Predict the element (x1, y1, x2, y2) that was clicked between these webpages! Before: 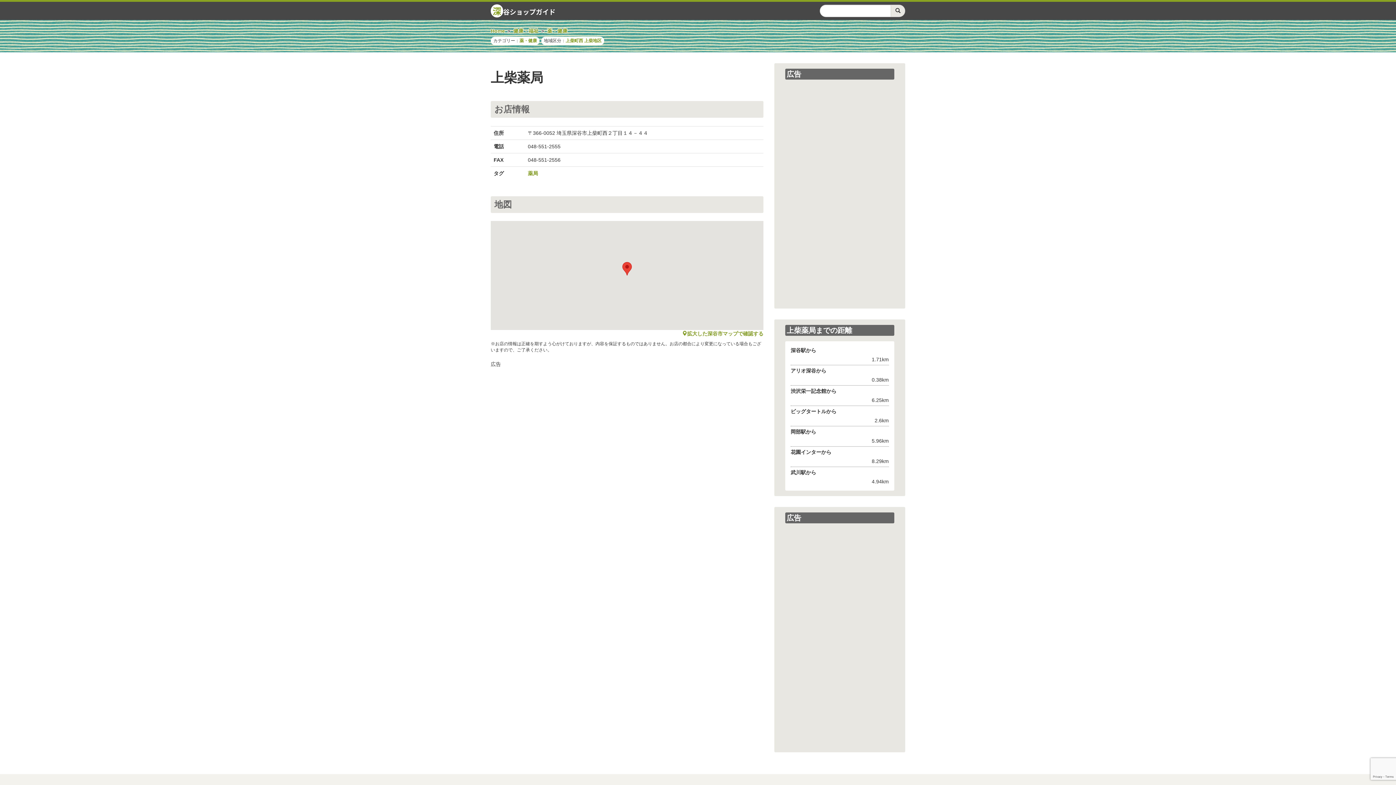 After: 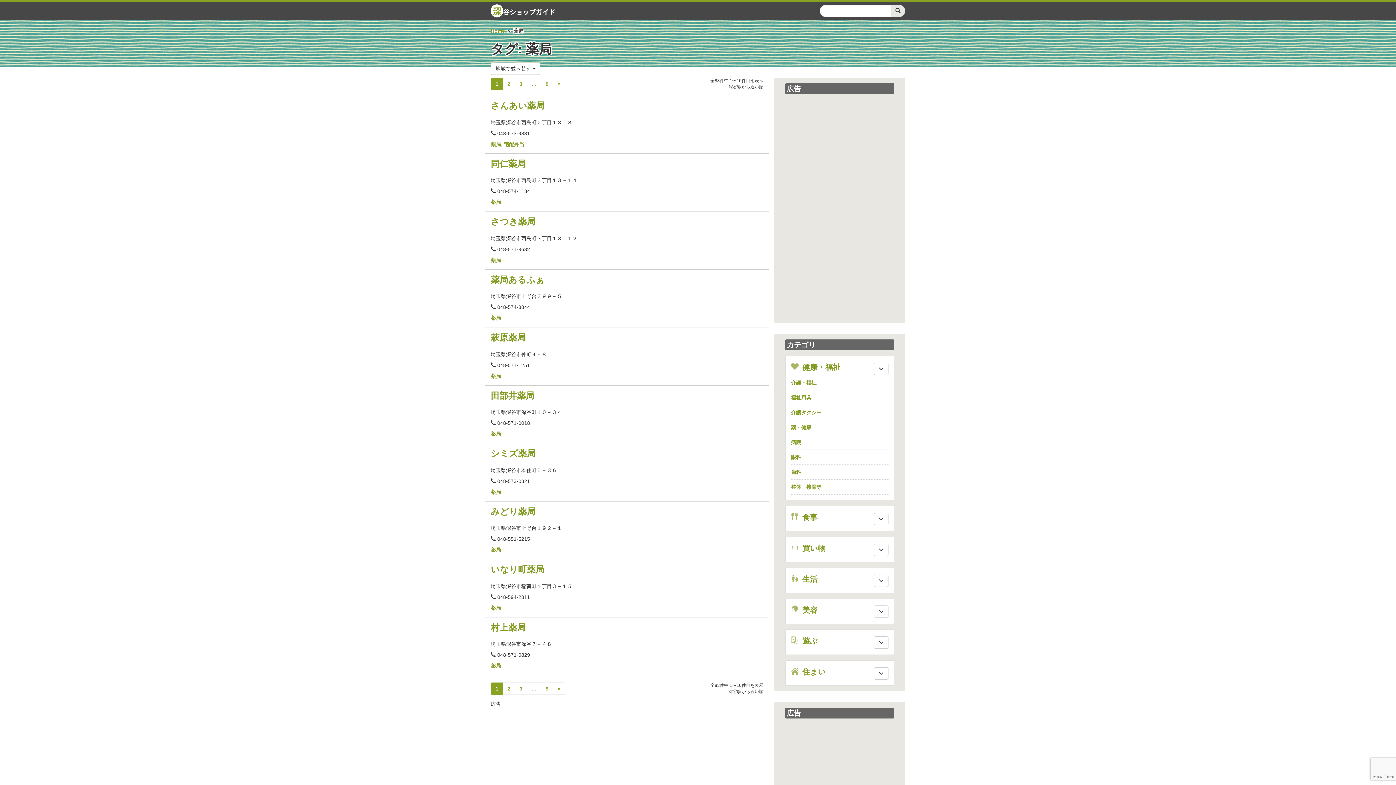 Action: bbox: (528, 170, 538, 176) label: 薬局